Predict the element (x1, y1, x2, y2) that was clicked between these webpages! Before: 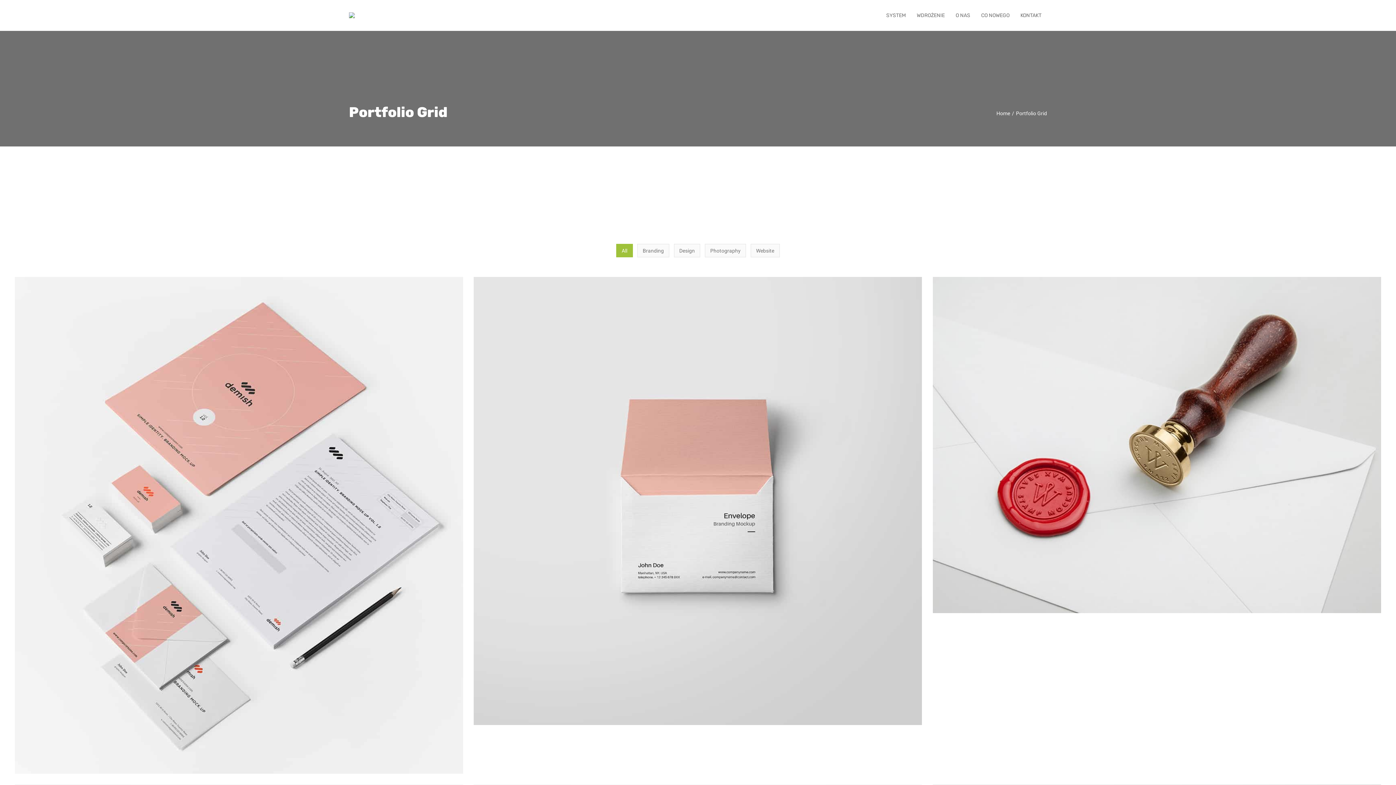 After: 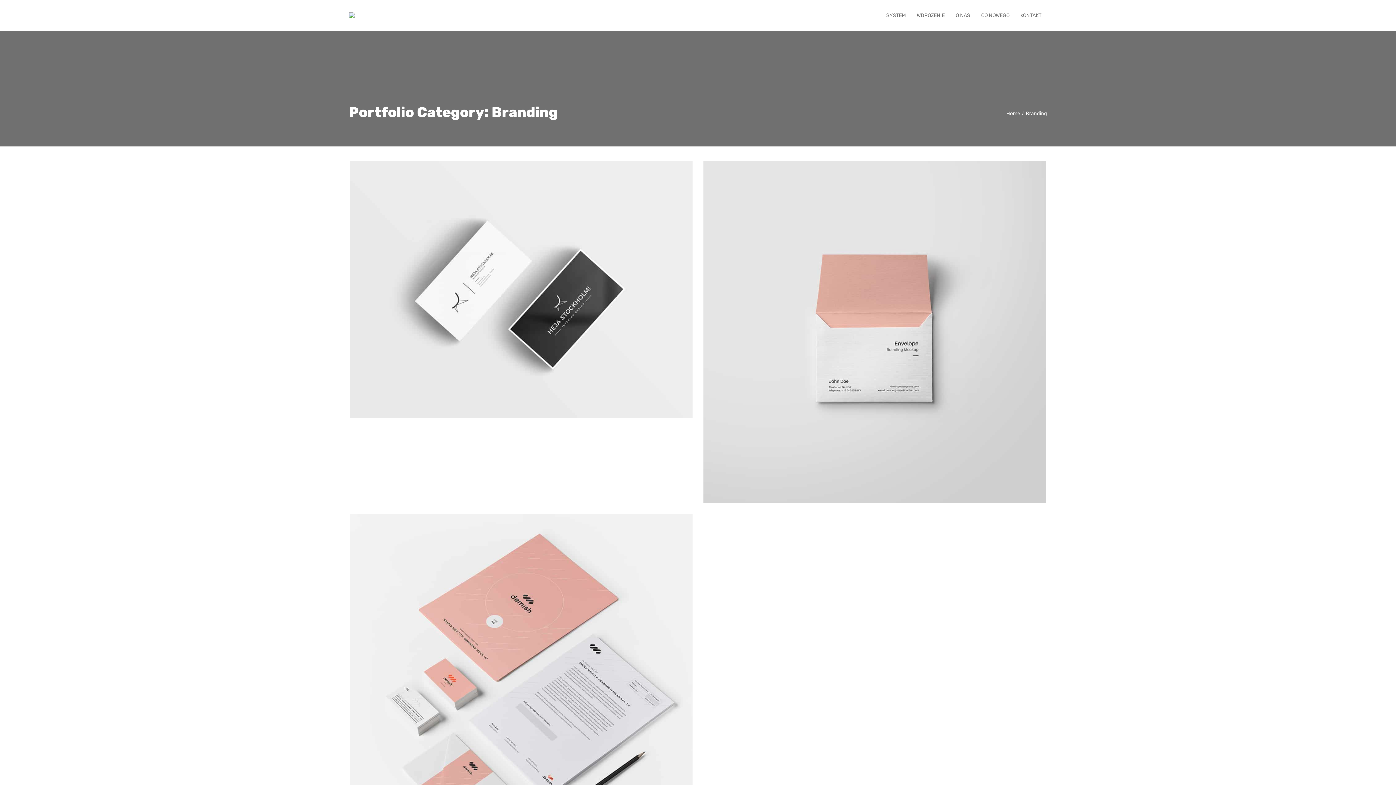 Action: label: Branding bbox: (668, 515, 689, 521)